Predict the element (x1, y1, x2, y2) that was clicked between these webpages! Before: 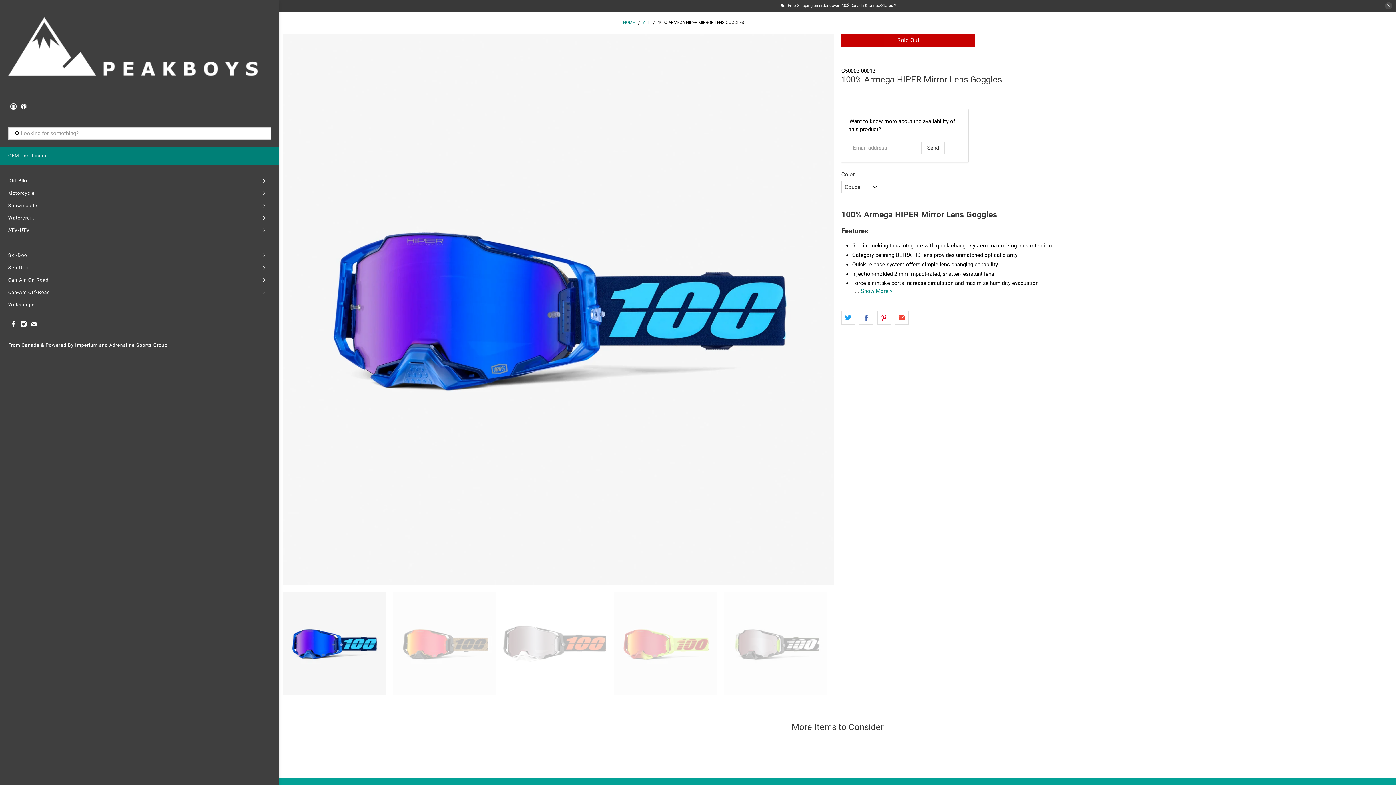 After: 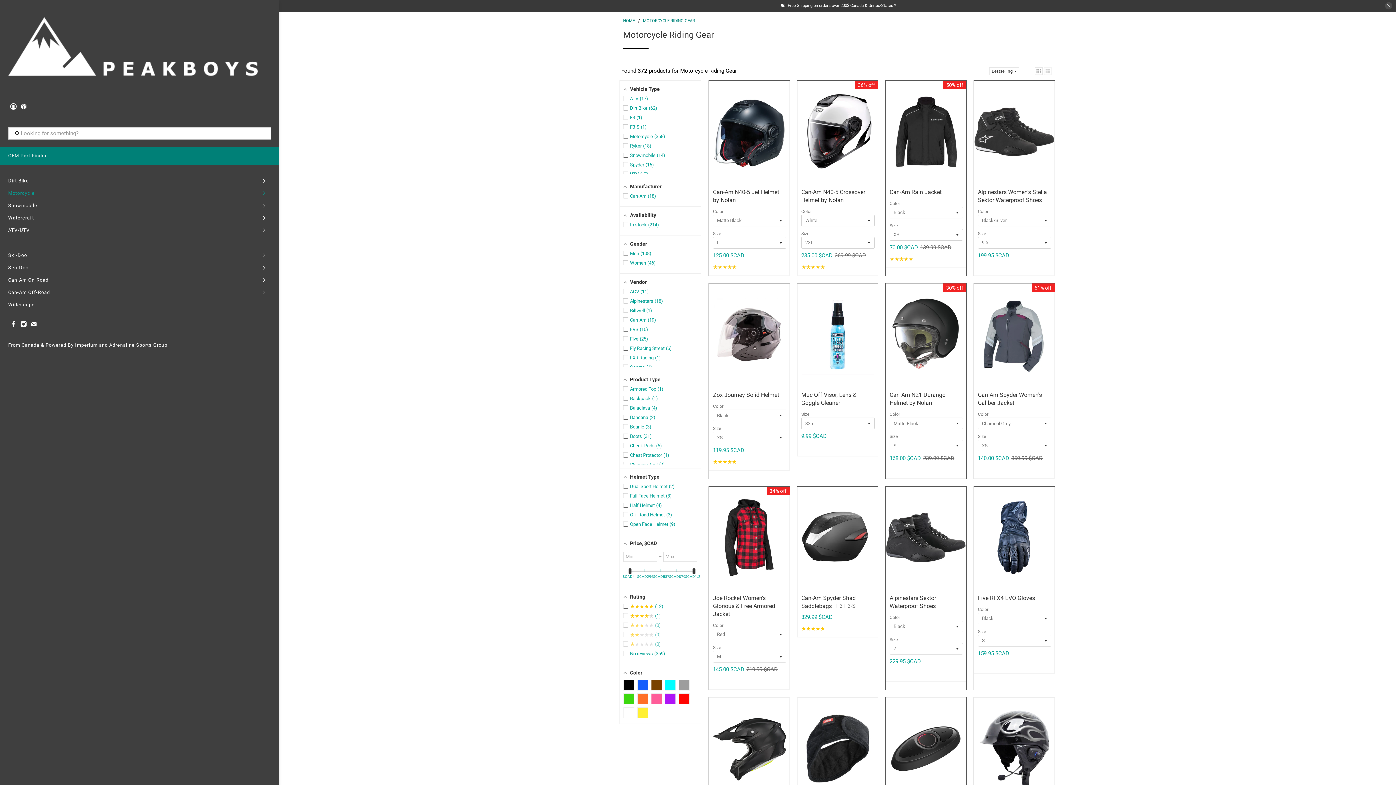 Action: label: Motorcycle bbox: (8, 189, 271, 202)